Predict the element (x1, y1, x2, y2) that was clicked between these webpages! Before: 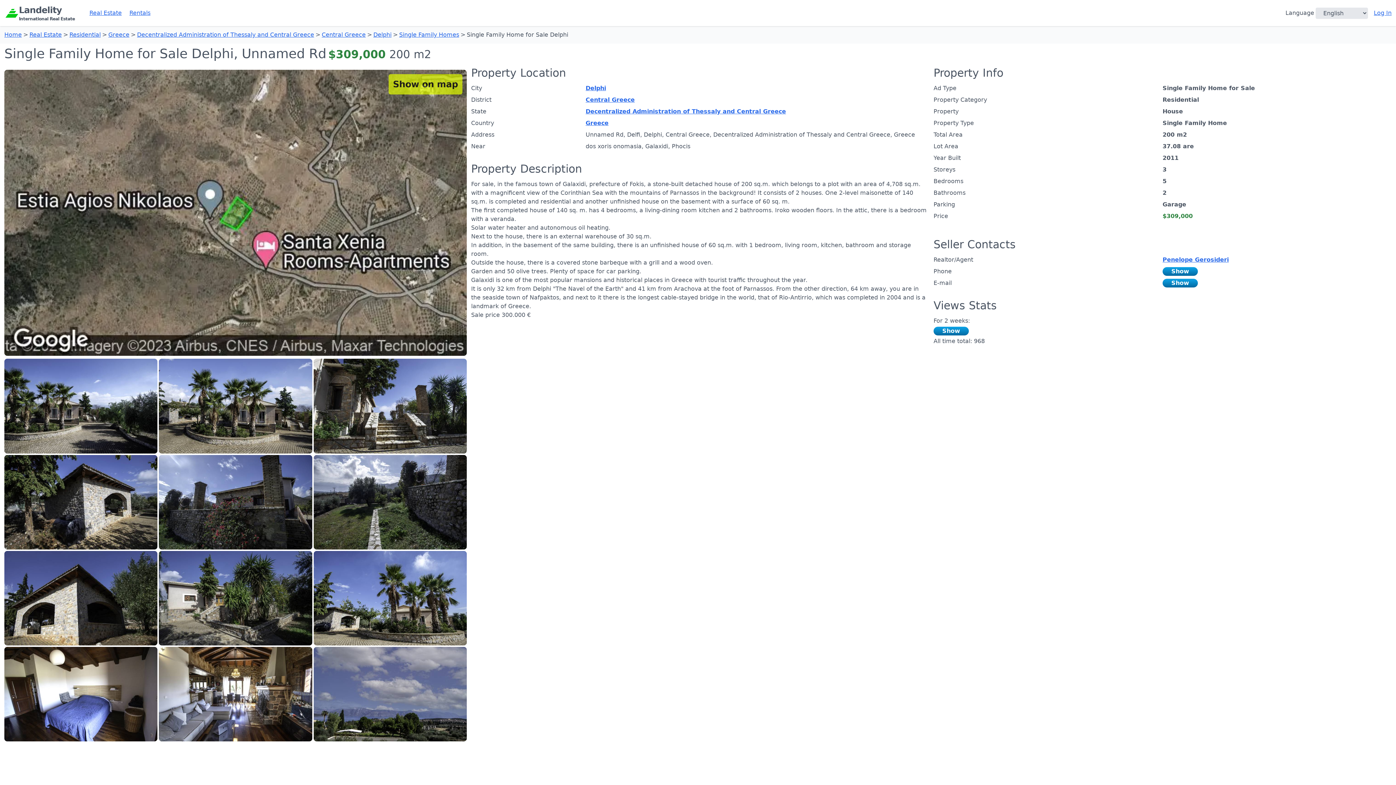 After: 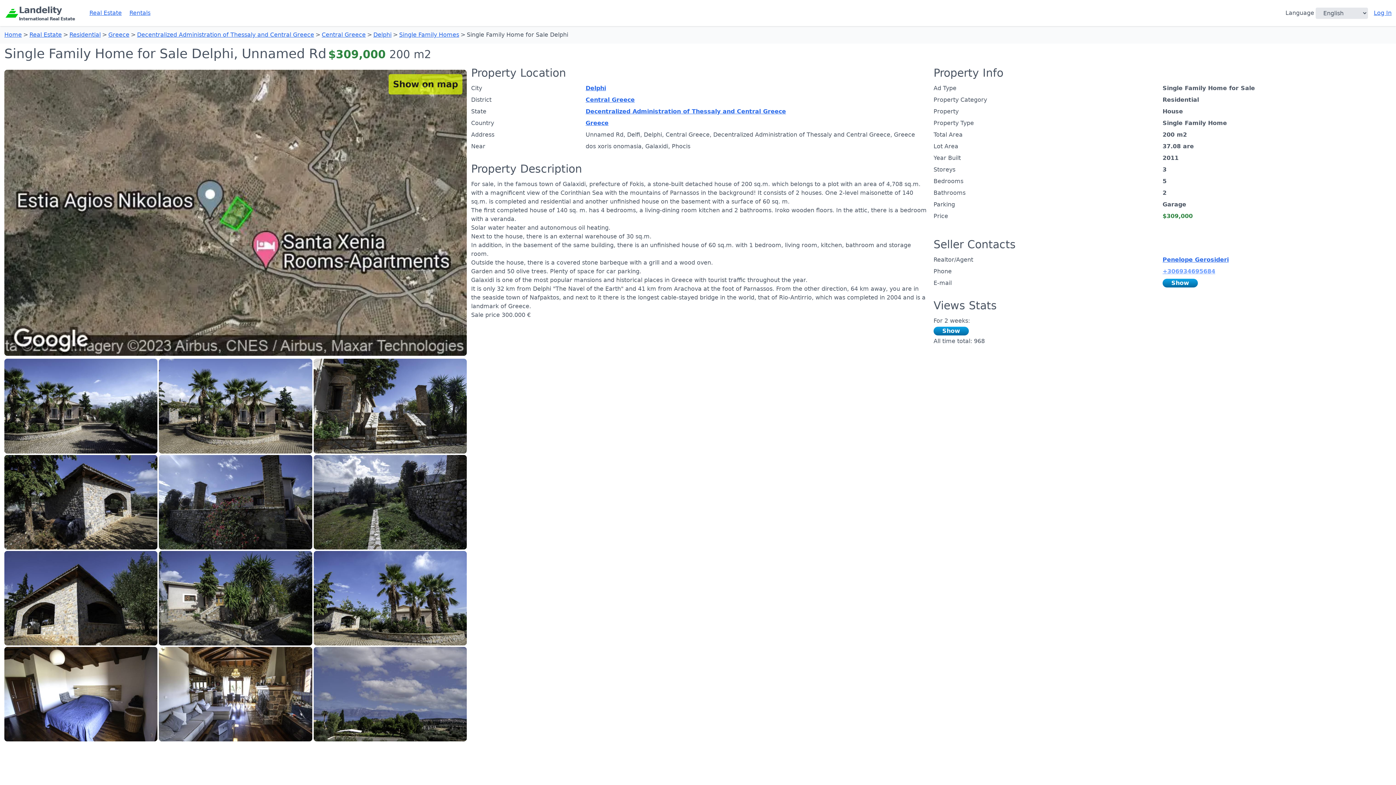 Action: bbox: (1162, 267, 1198, 276) label: Show